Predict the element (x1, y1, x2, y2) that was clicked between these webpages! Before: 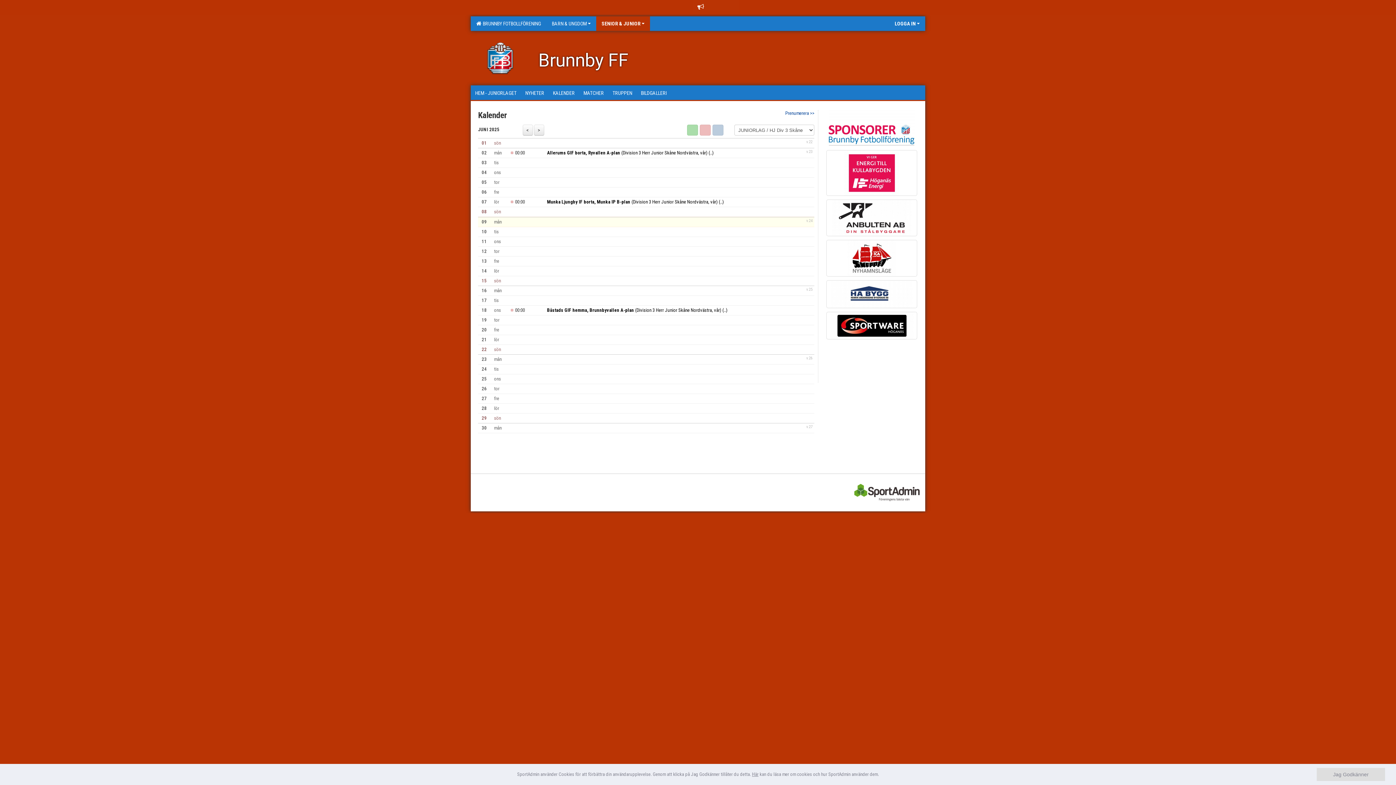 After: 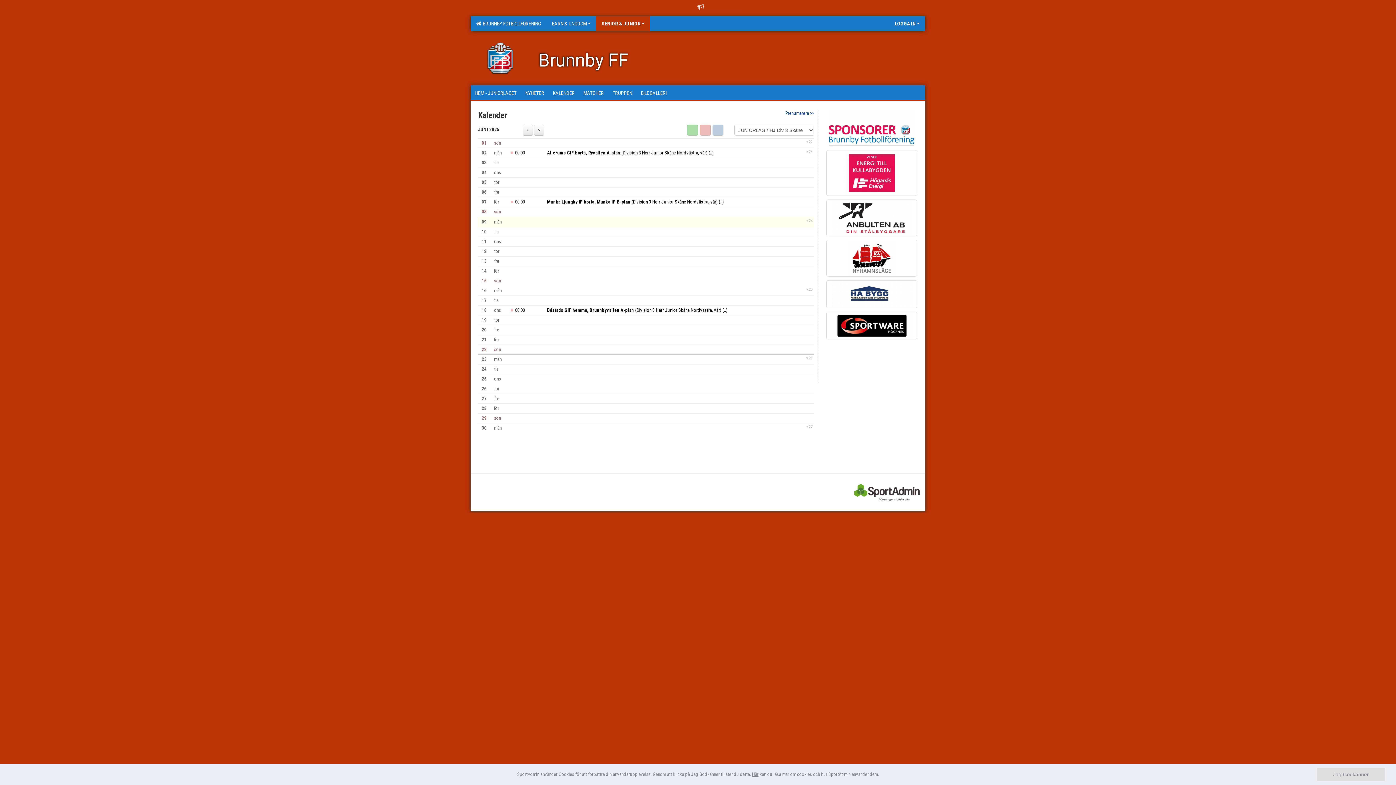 Action: bbox: (854, 489, 920, 495)